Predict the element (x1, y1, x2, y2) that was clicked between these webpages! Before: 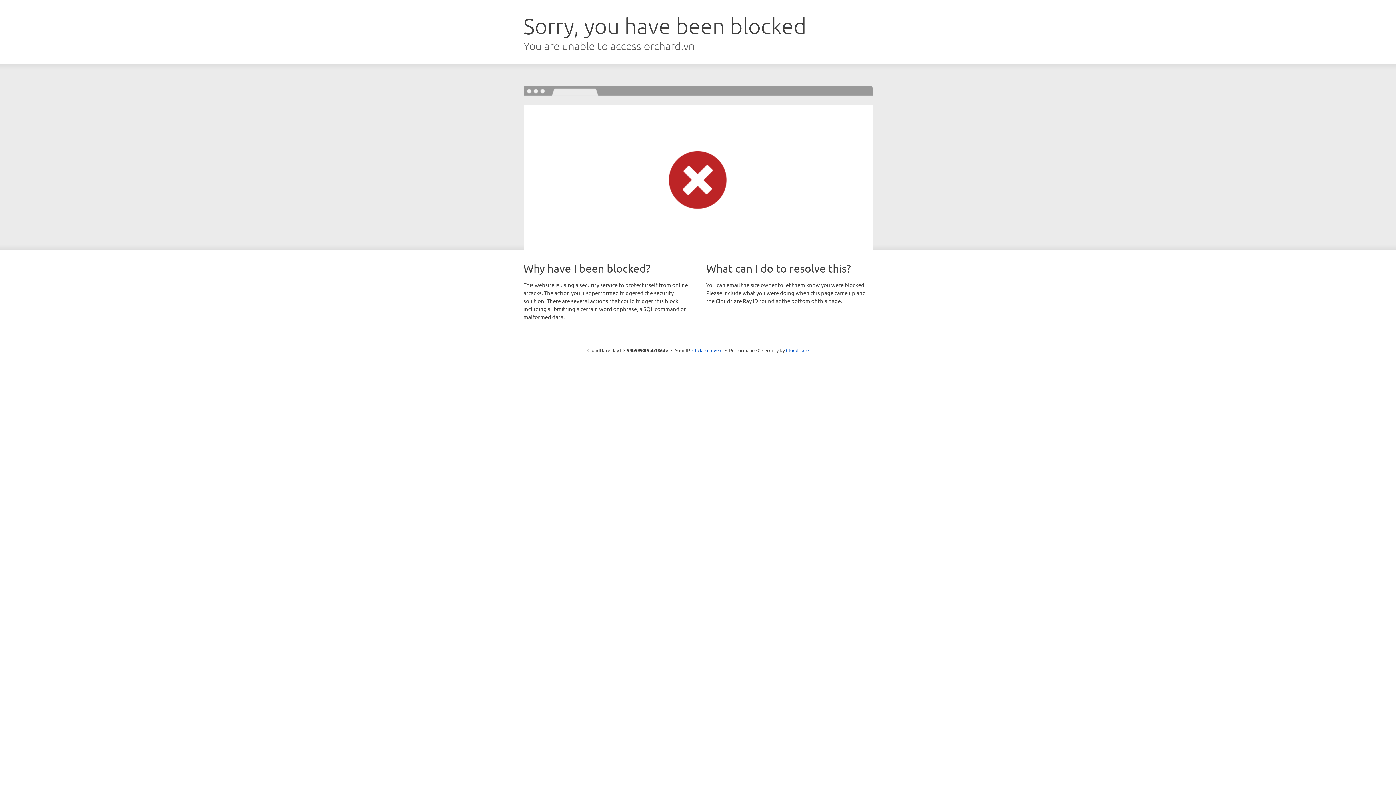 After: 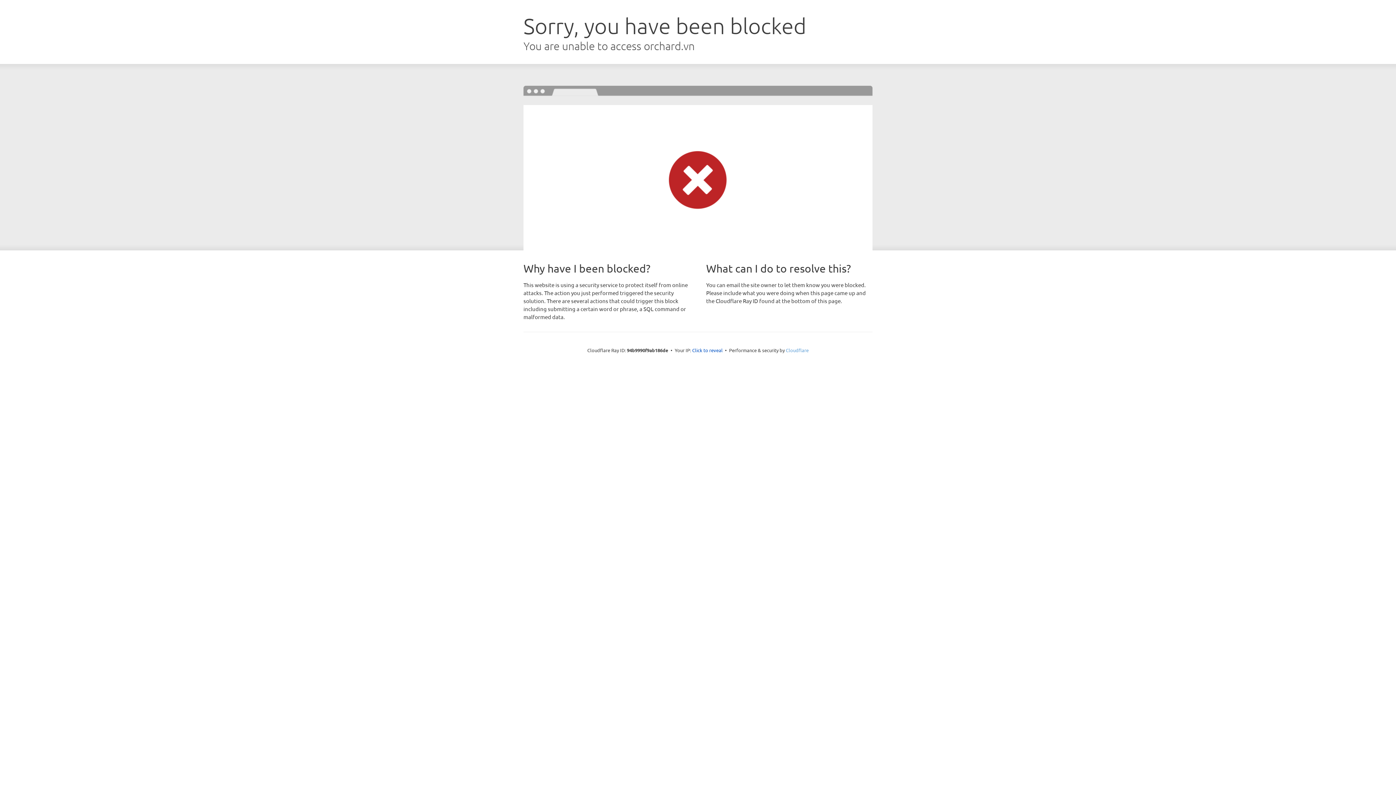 Action: bbox: (786, 347, 808, 353) label: Cloudflare